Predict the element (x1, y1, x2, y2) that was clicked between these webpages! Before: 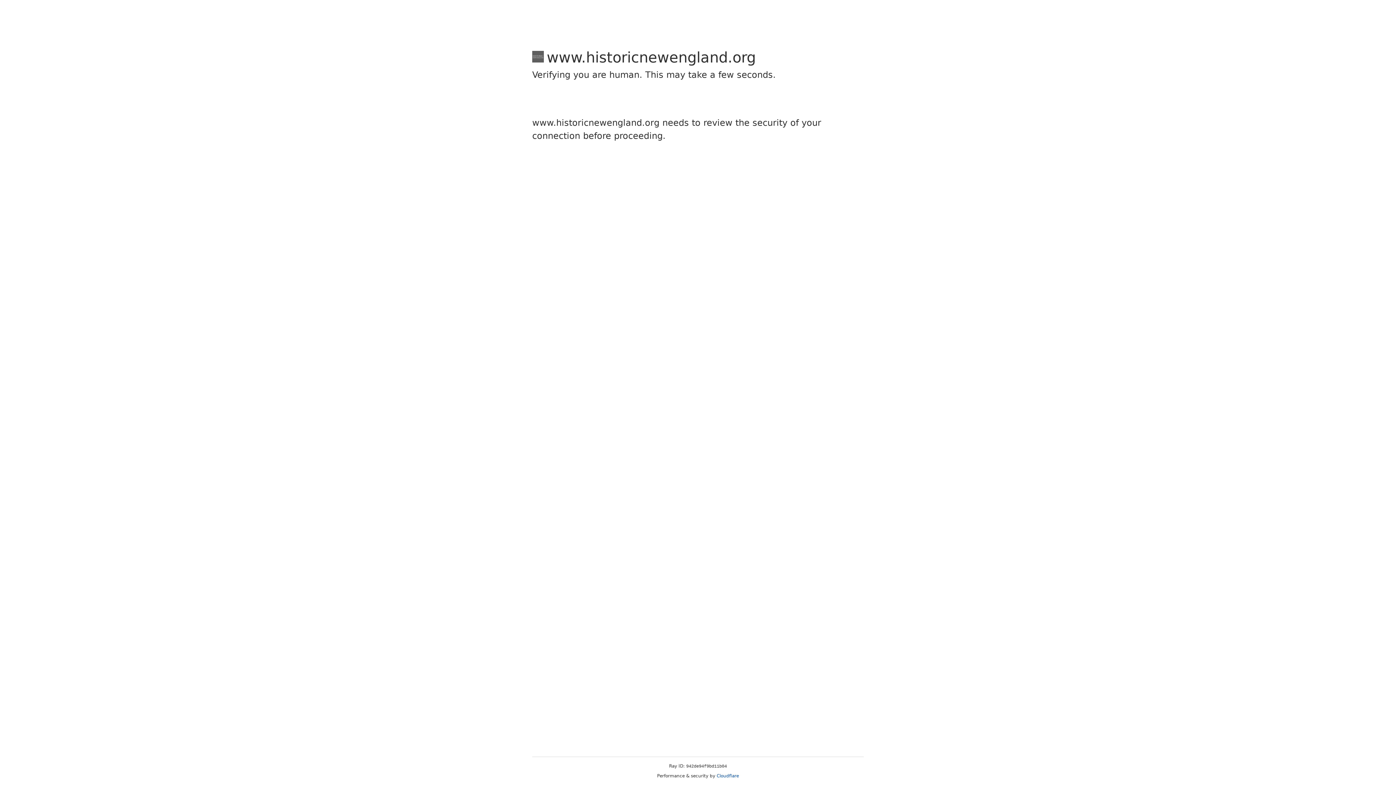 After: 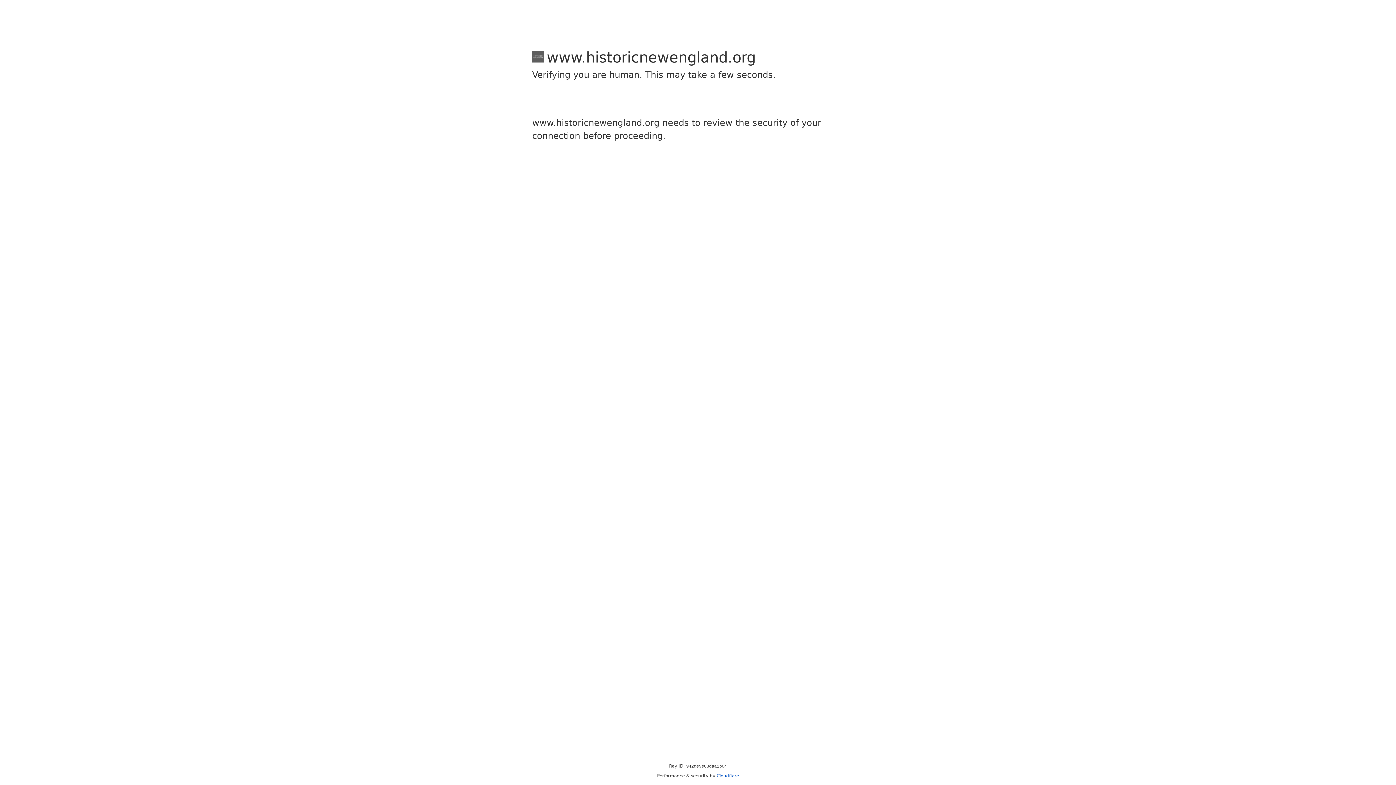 Action: label: Cloudflare bbox: (716, 773, 739, 778)